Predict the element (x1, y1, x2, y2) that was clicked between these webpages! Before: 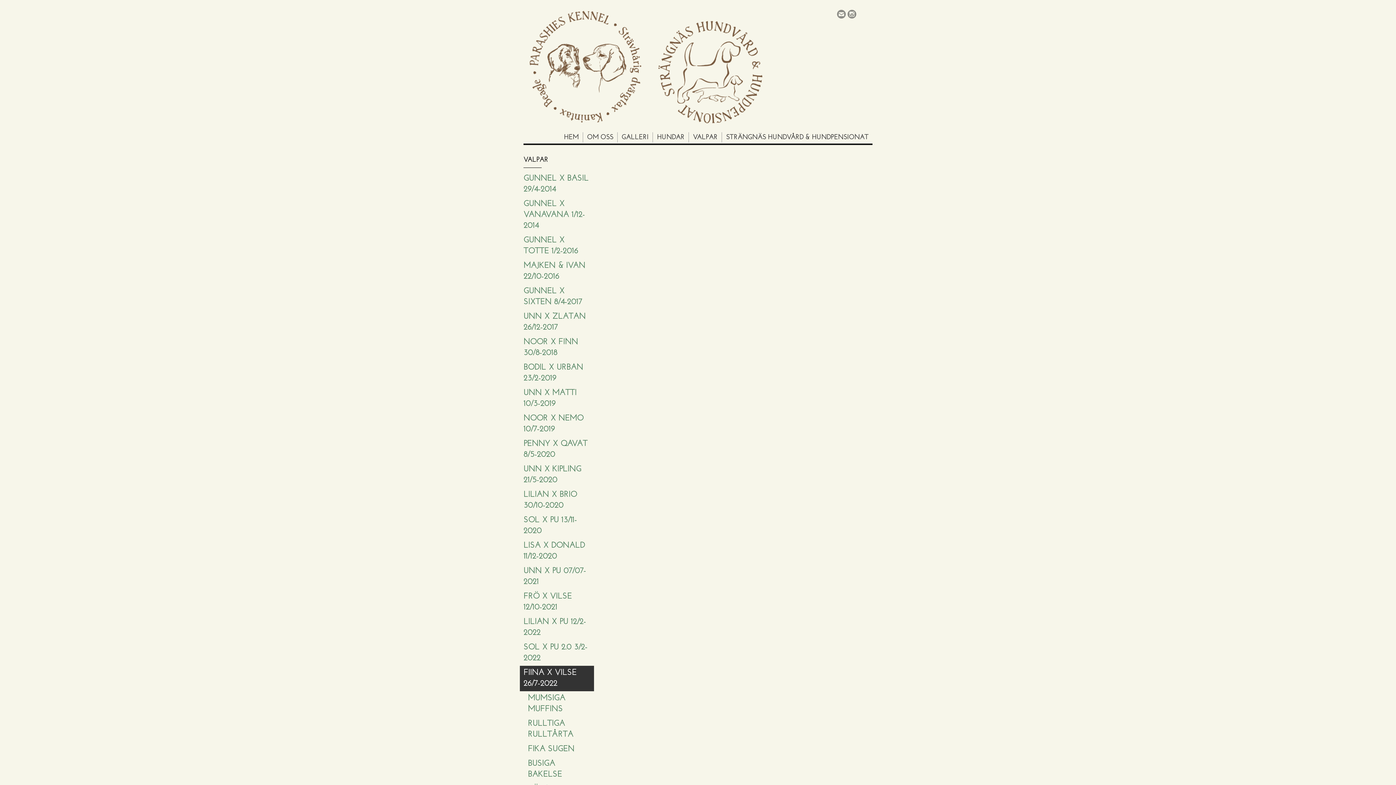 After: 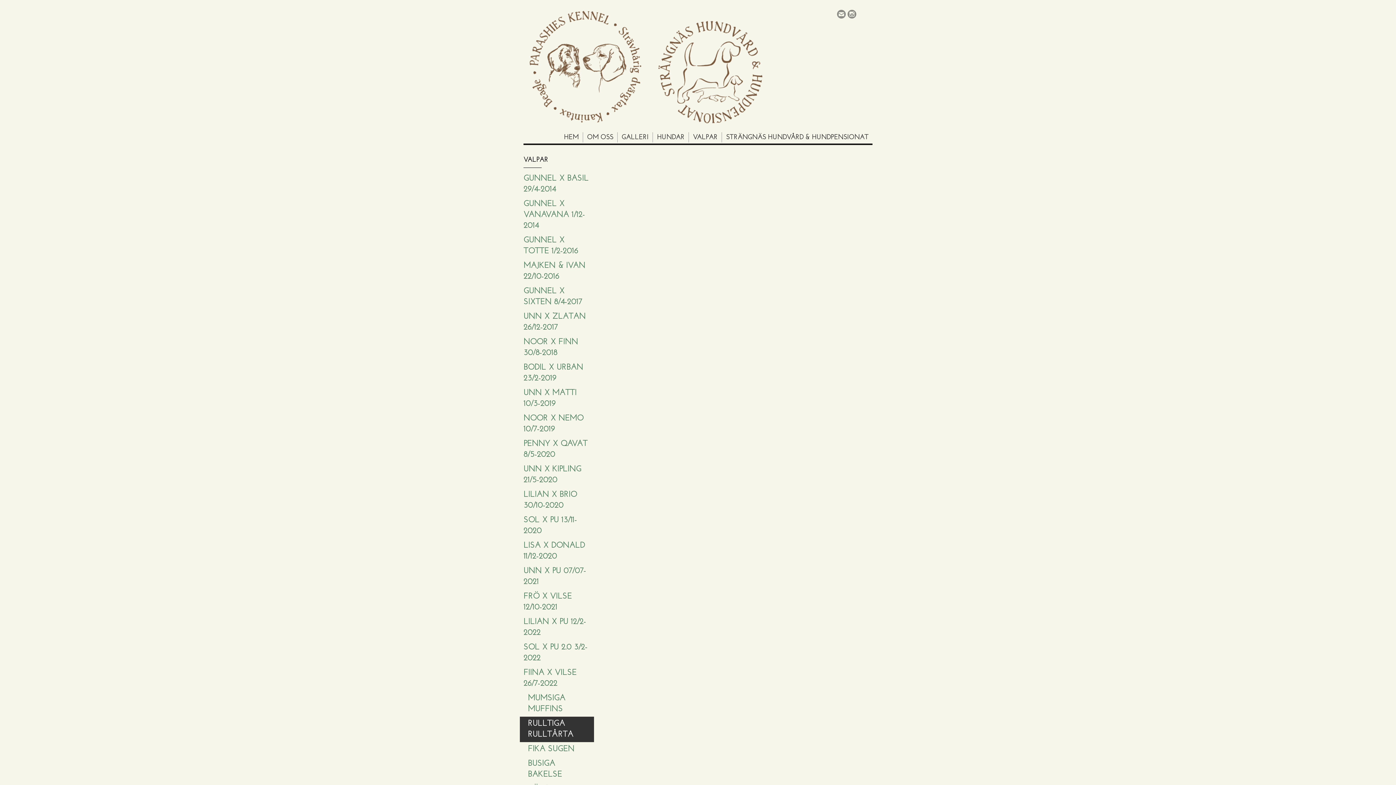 Action: label: RULLTIGA RULLTÅRTA bbox: (520, 717, 594, 742)